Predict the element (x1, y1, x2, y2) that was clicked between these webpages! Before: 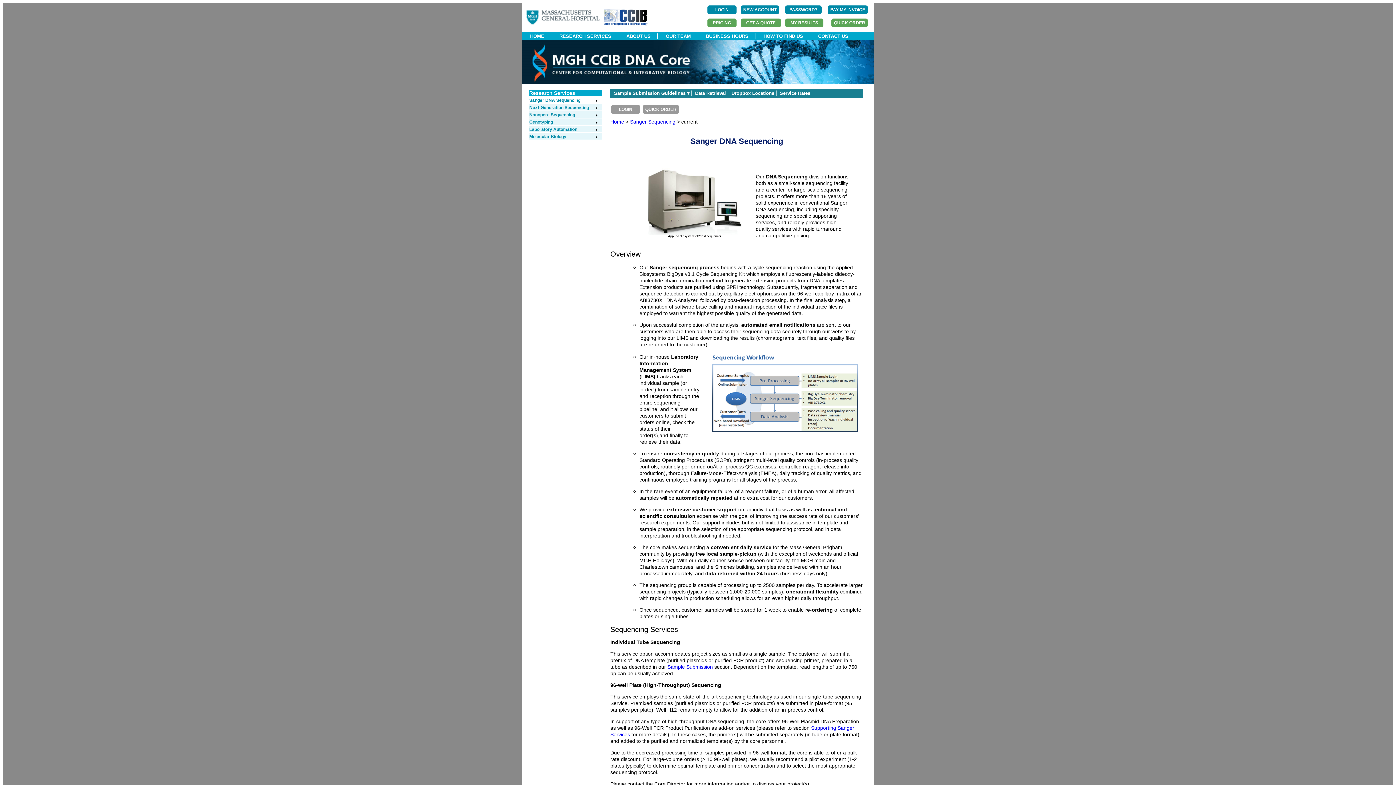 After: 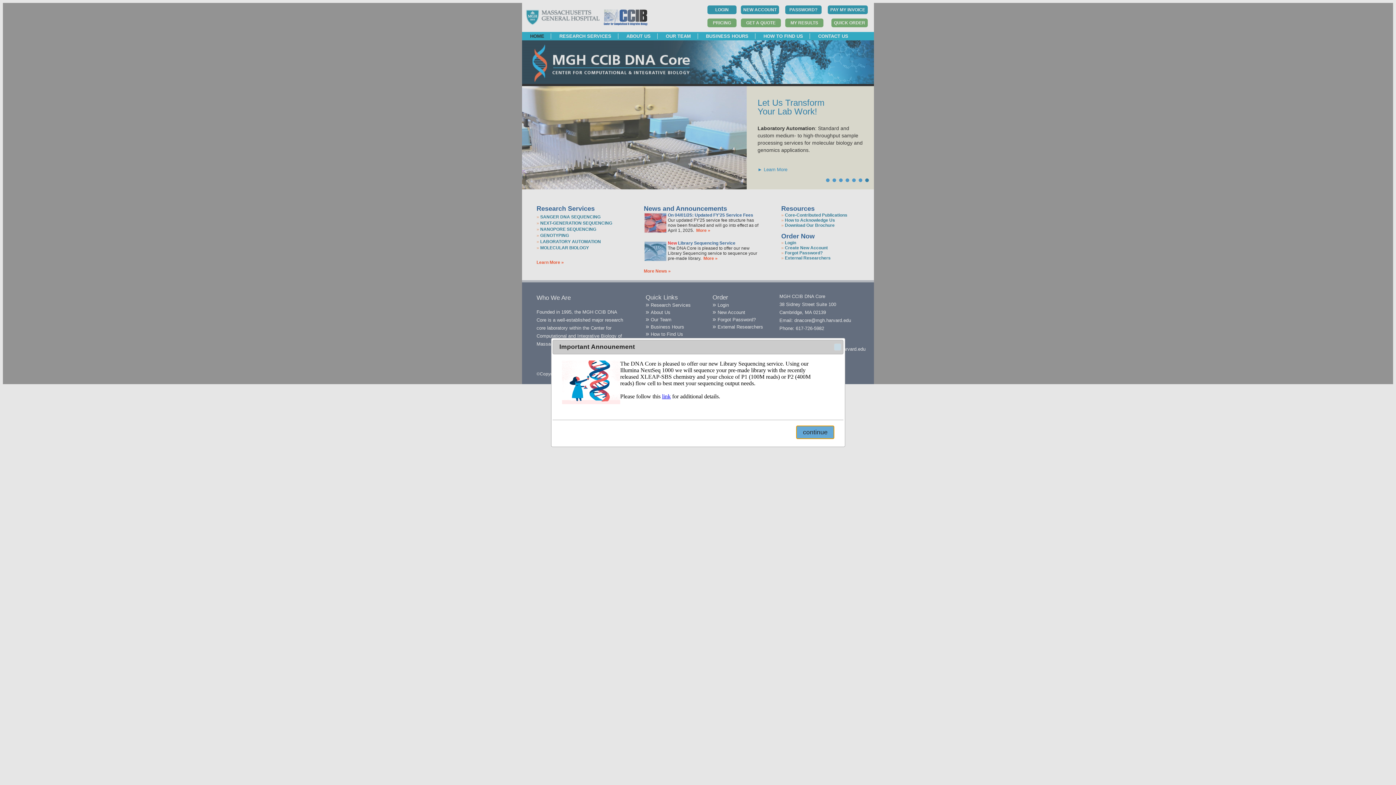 Action: bbox: (610, 118, 624, 124) label: Home